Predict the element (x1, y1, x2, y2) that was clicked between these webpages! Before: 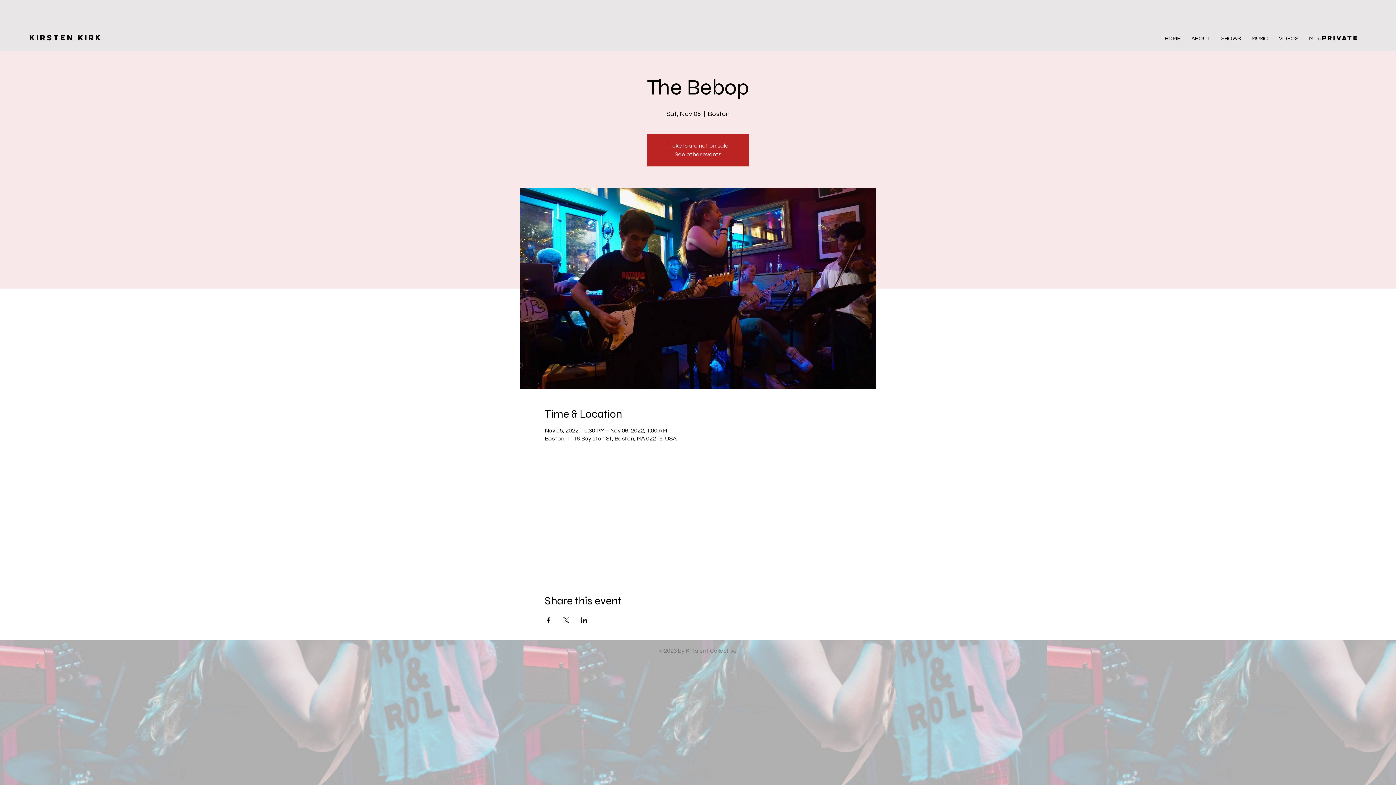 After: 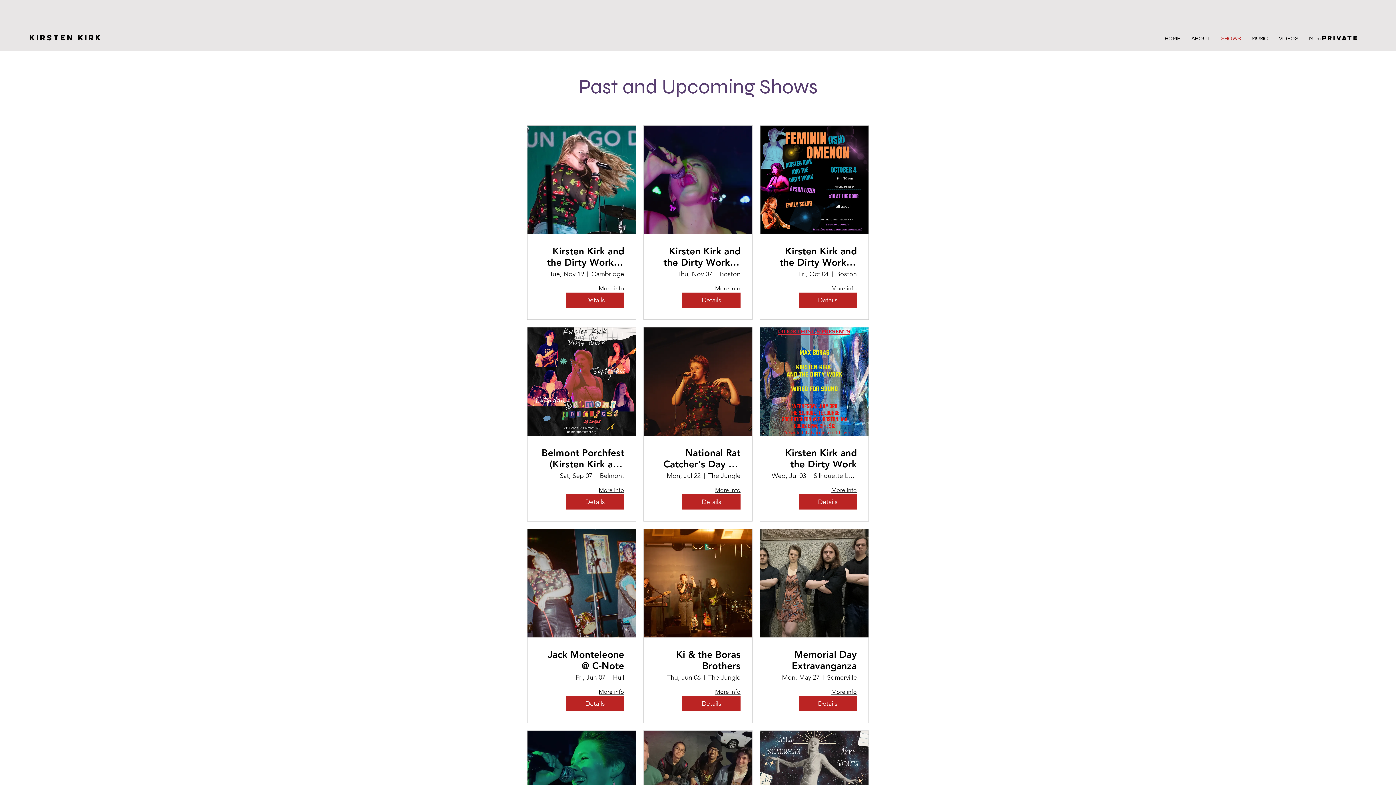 Action: label: SHOWS bbox: (1216, 33, 1246, 44)